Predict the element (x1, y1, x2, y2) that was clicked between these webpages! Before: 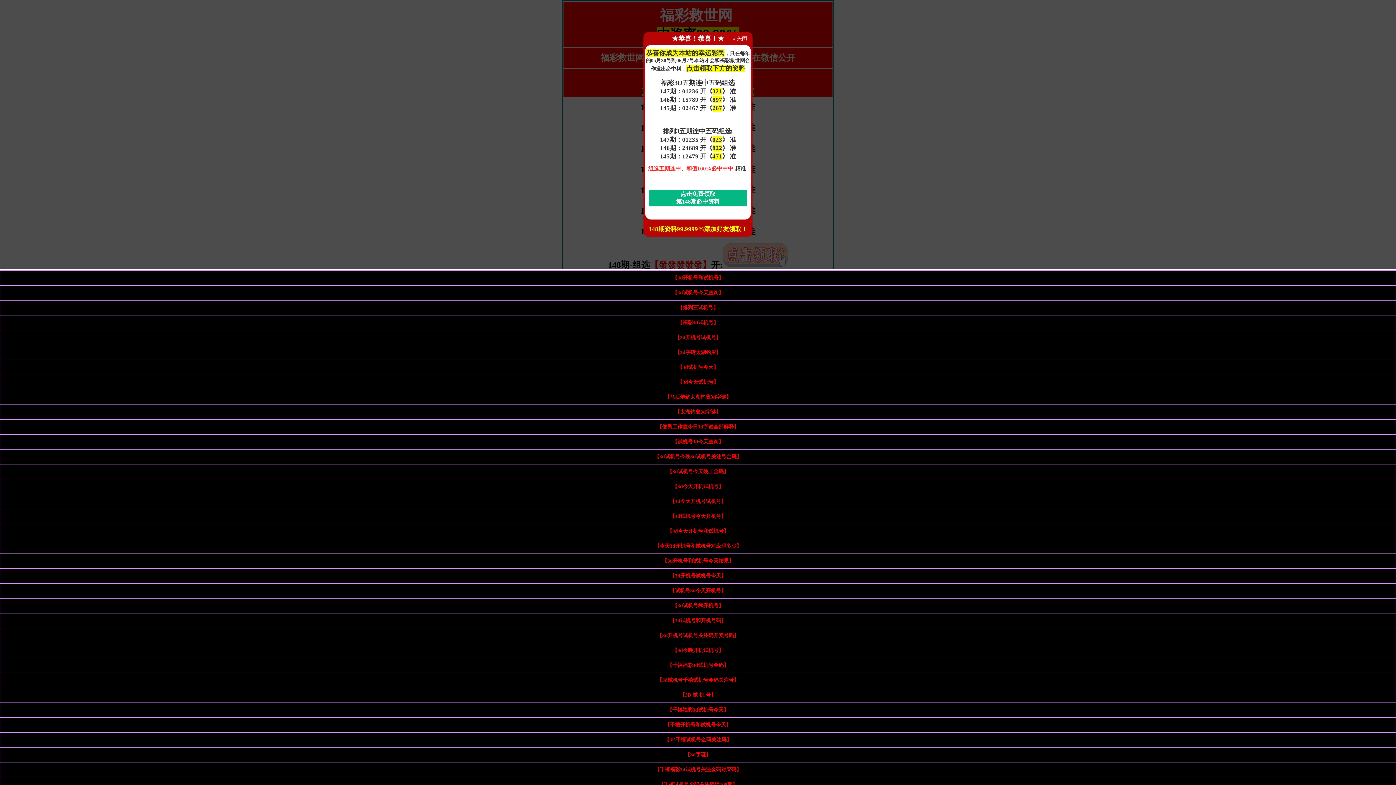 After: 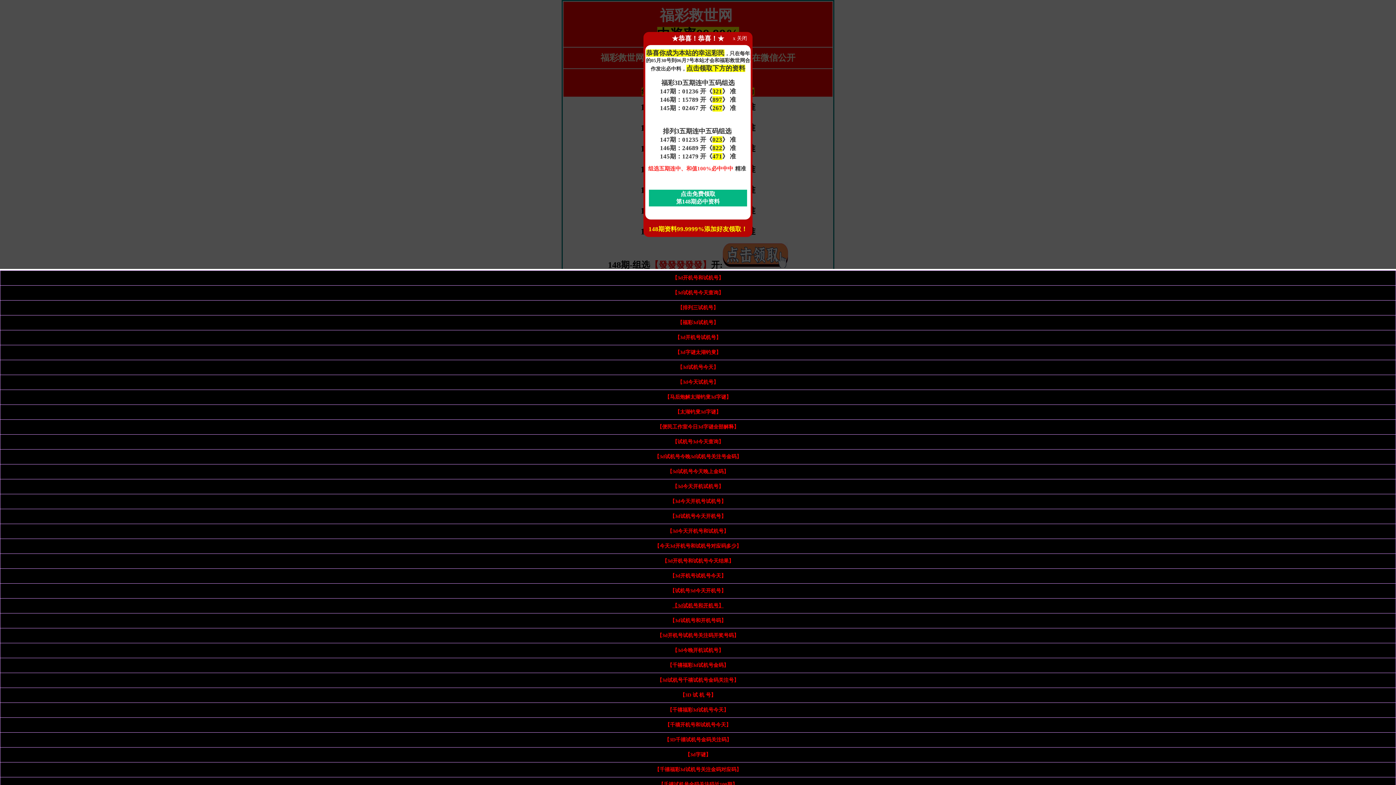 Action: label: 【3d试机号和开机号】 bbox: (672, 603, 723, 608)